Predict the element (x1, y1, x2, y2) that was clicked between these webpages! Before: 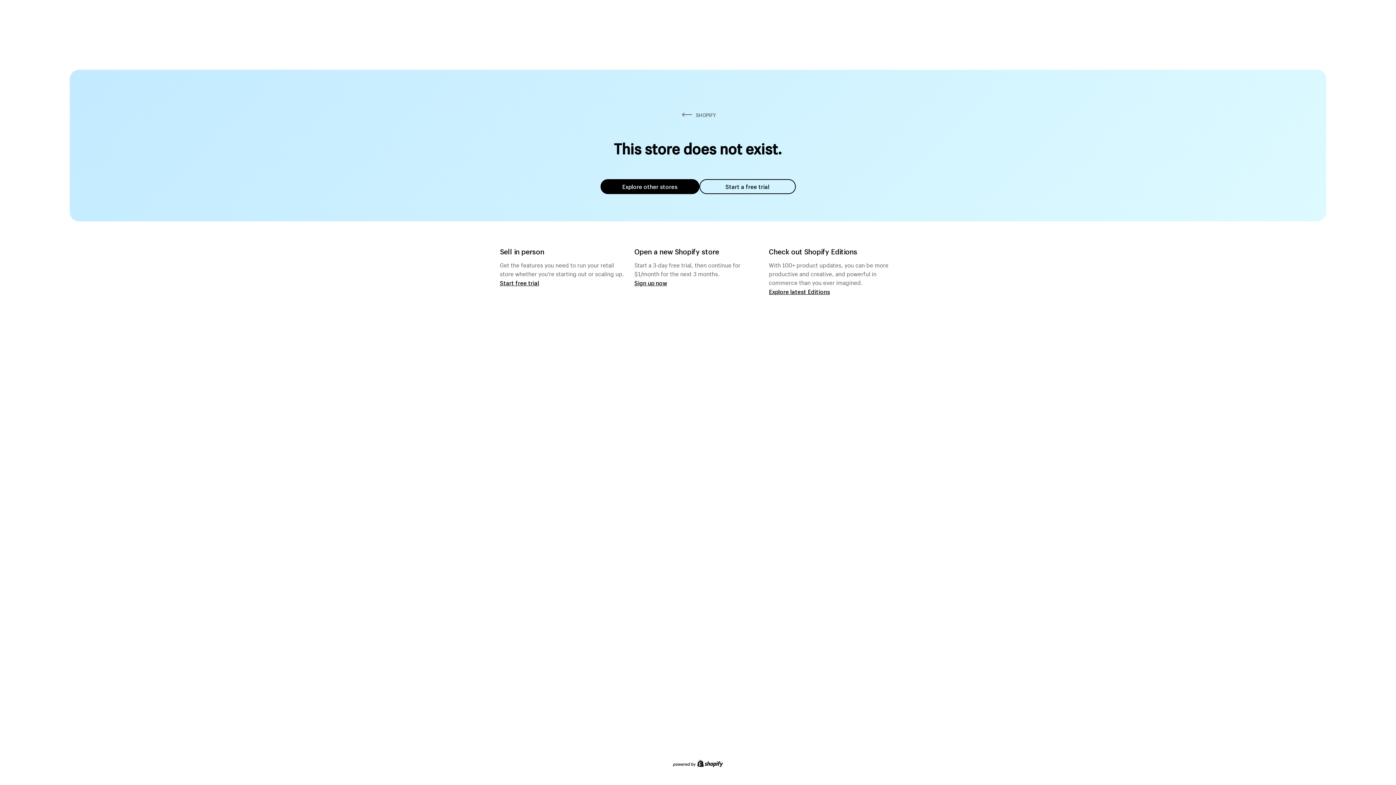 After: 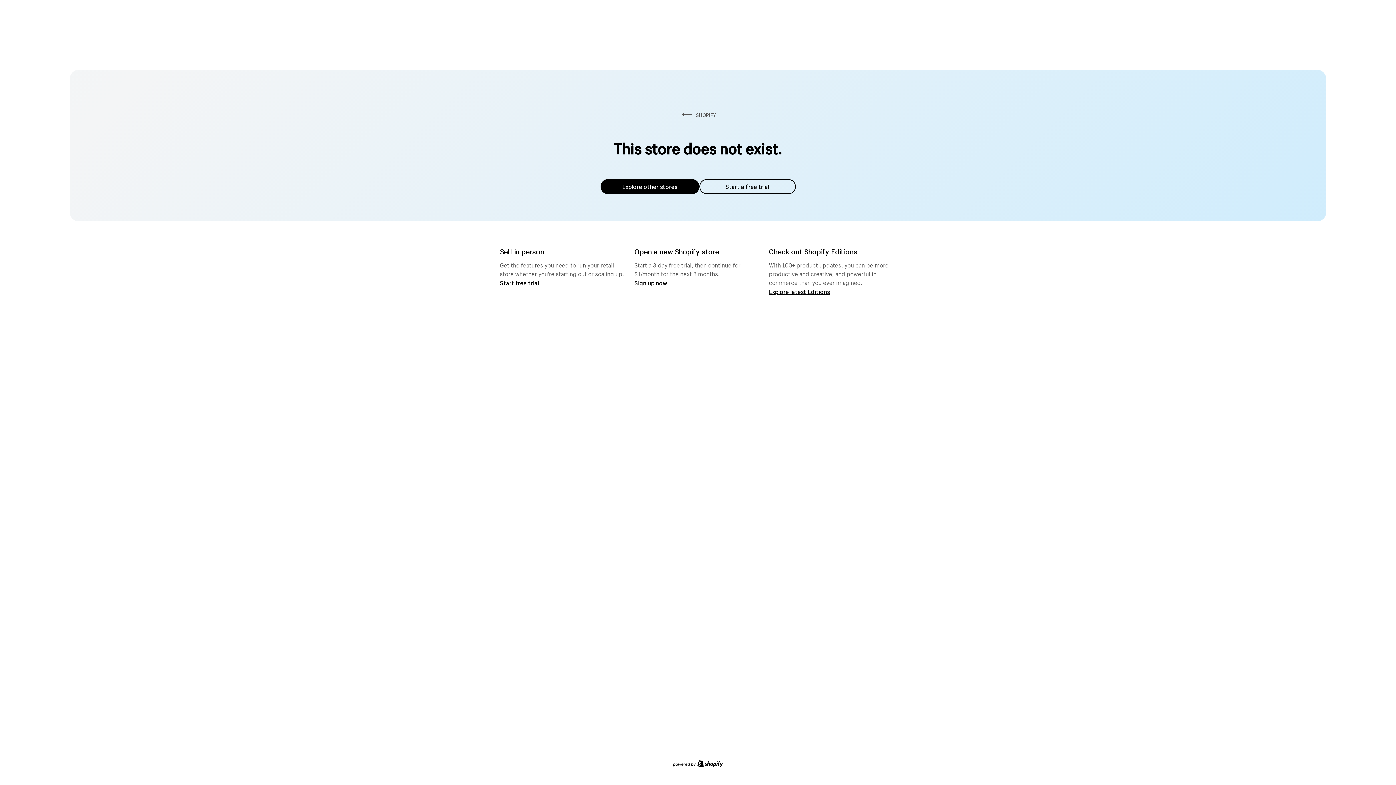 Action: bbox: (600, 179, 699, 194) label: Explore other stores